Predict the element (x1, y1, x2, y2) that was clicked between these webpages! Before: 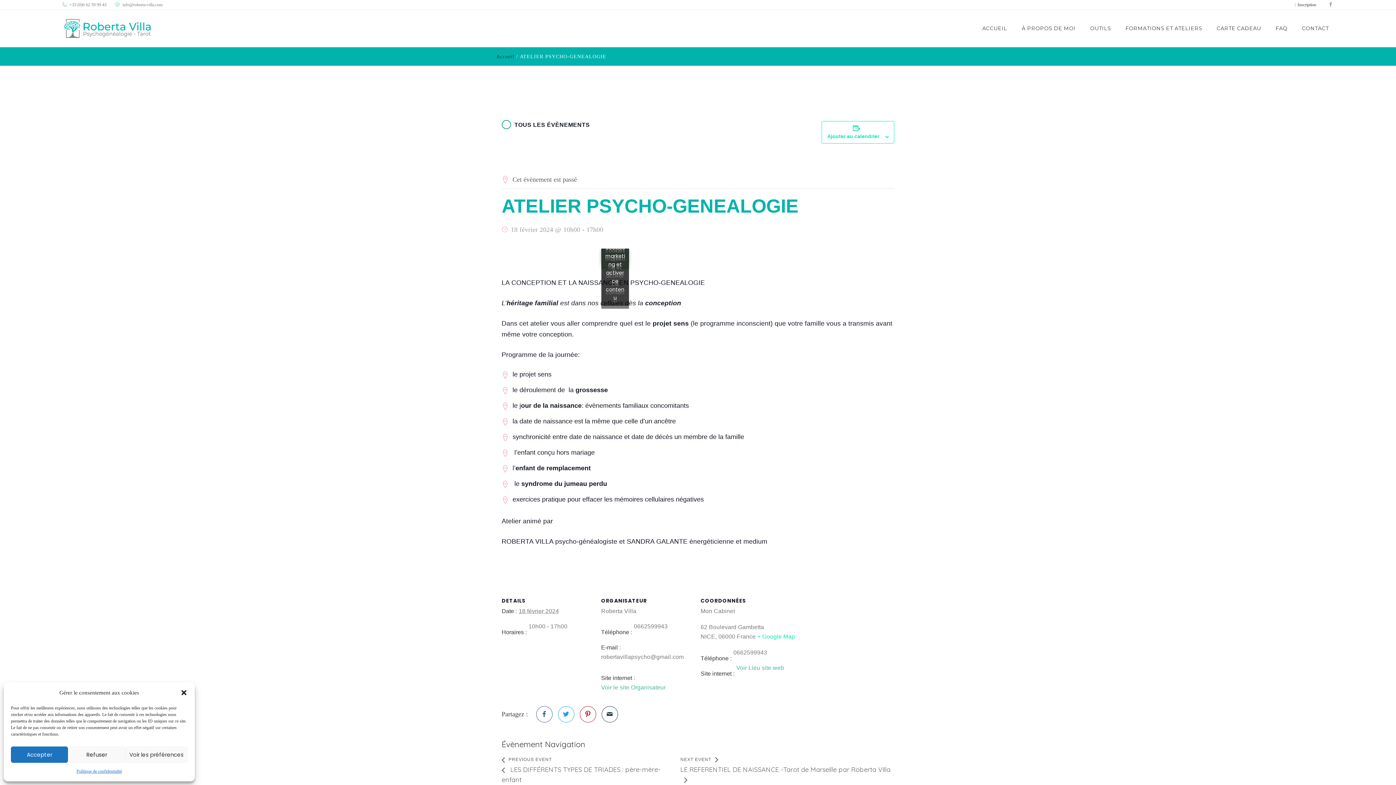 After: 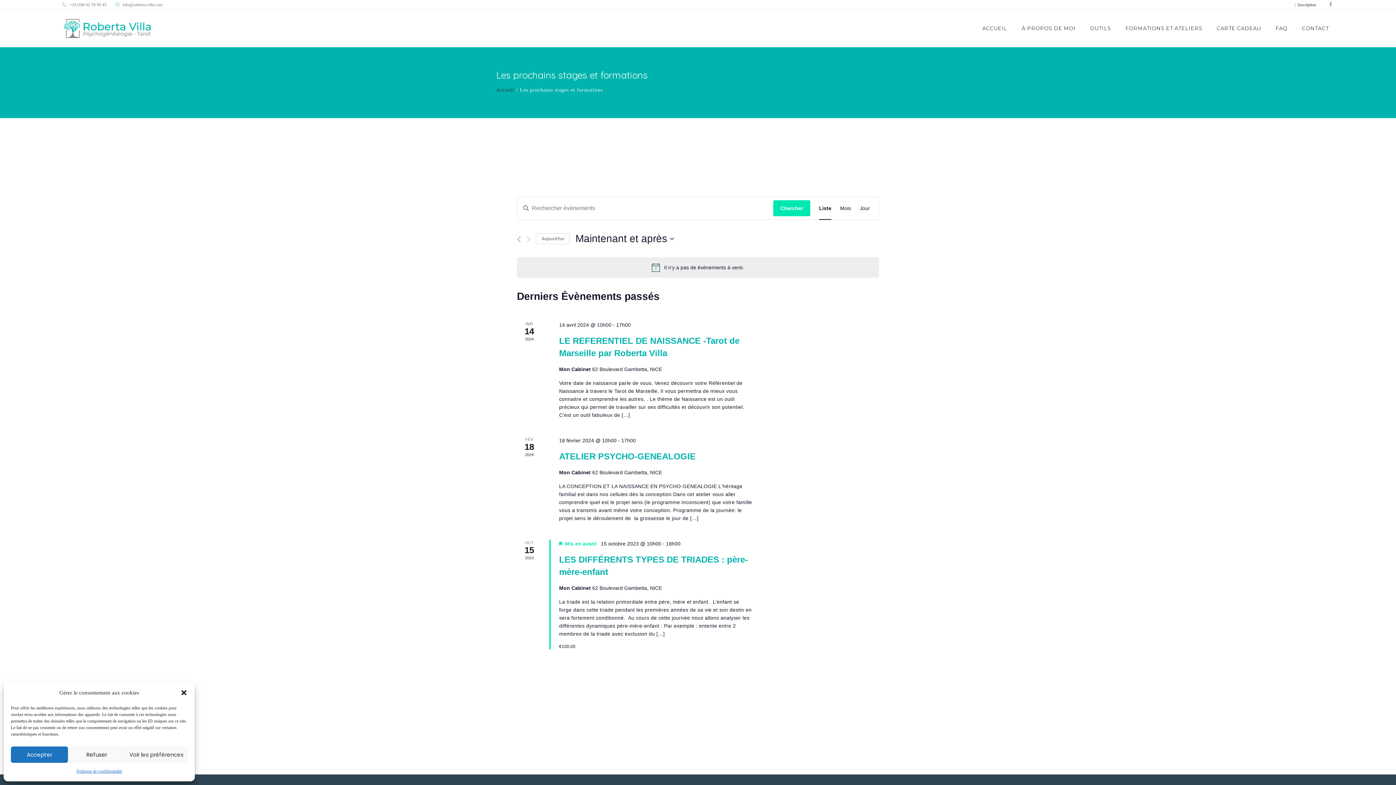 Action: bbox: (514, 120, 590, 130) label: TOUS LES ÉVÈNEMENTS